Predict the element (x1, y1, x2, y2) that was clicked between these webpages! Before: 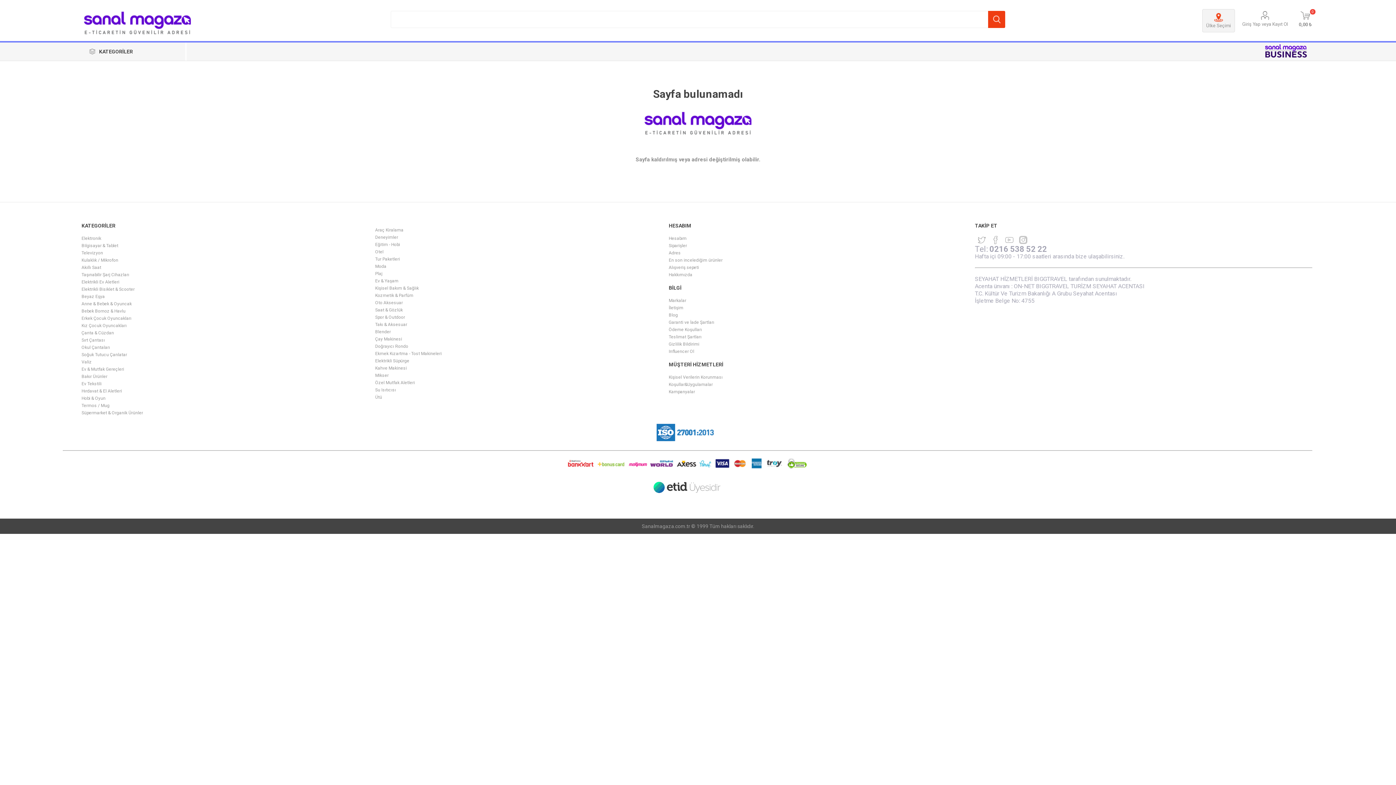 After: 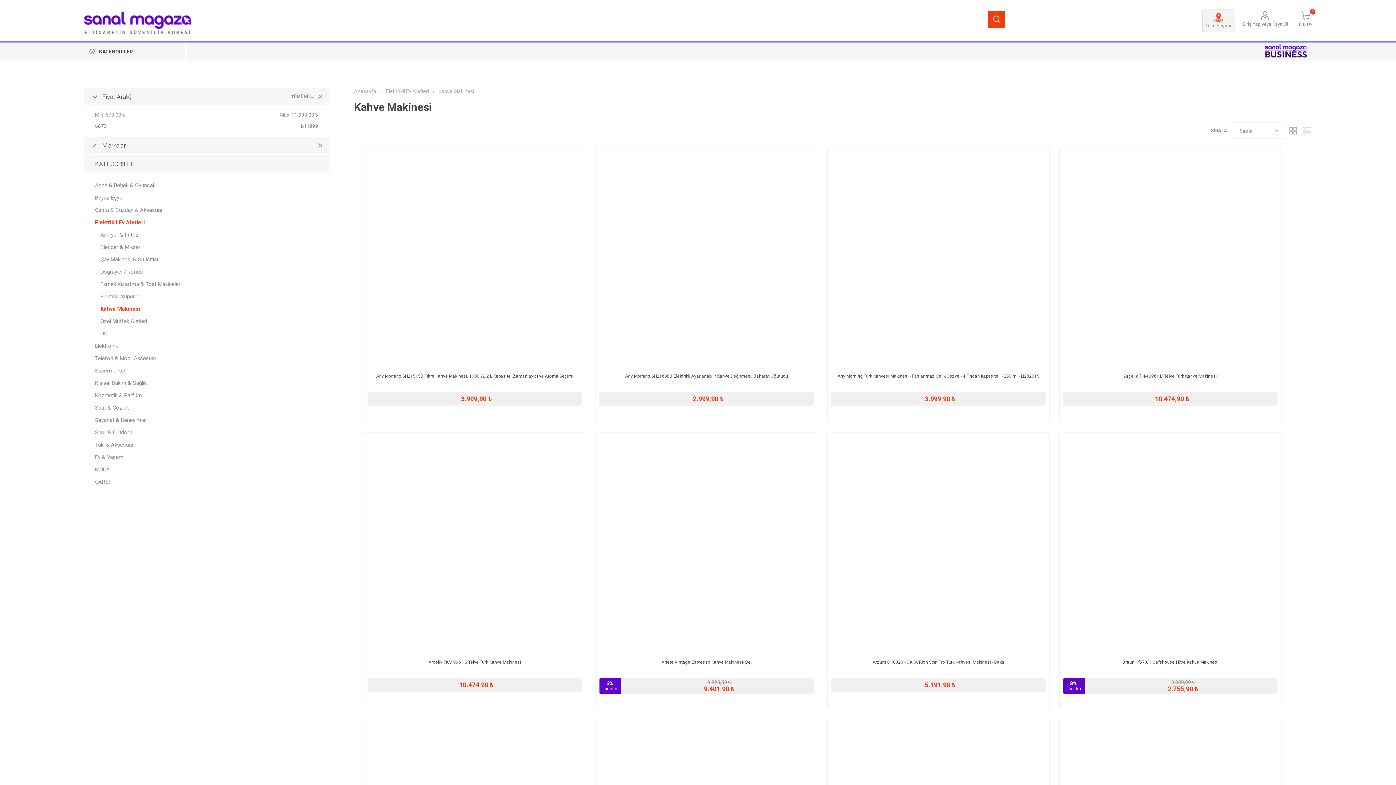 Action: label: Kahve Makinesi bbox: (375, 365, 406, 370)